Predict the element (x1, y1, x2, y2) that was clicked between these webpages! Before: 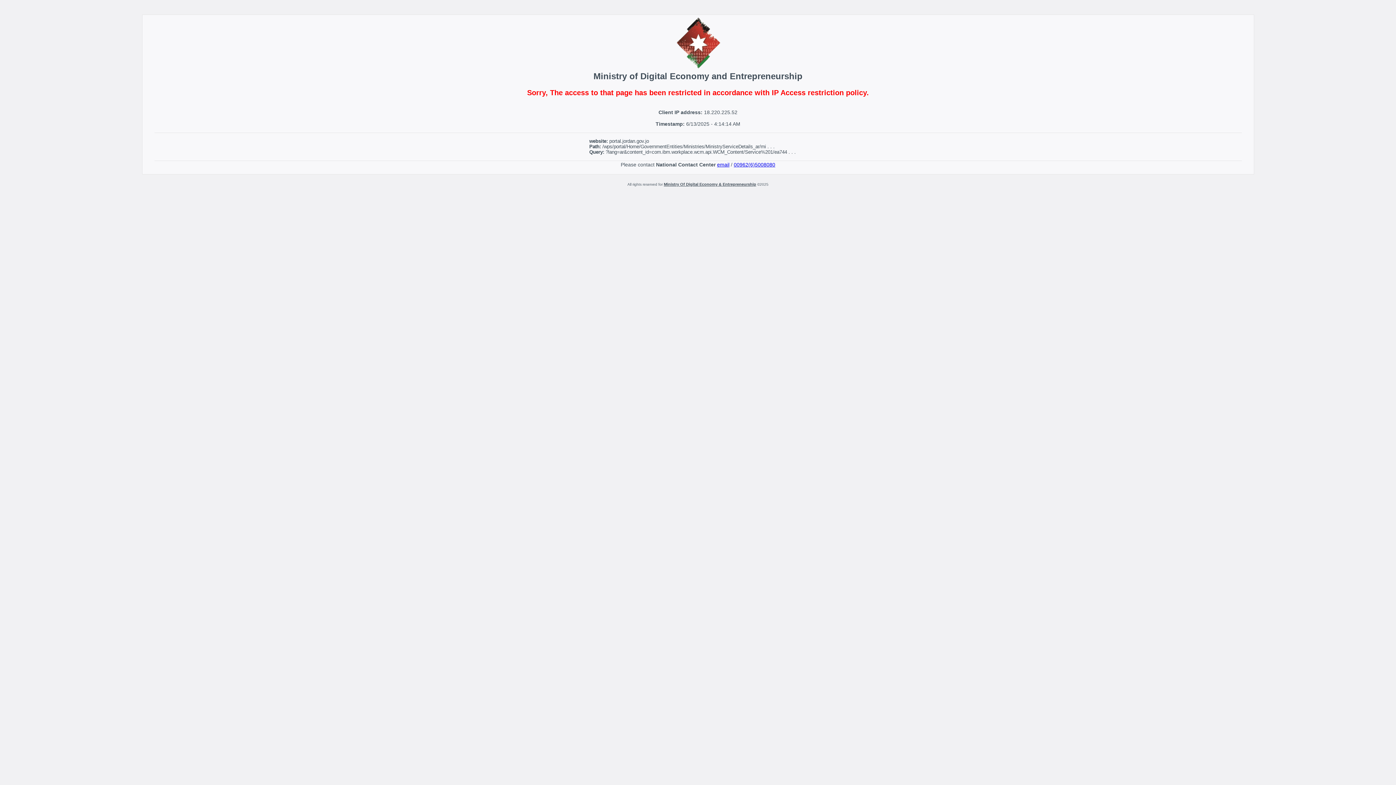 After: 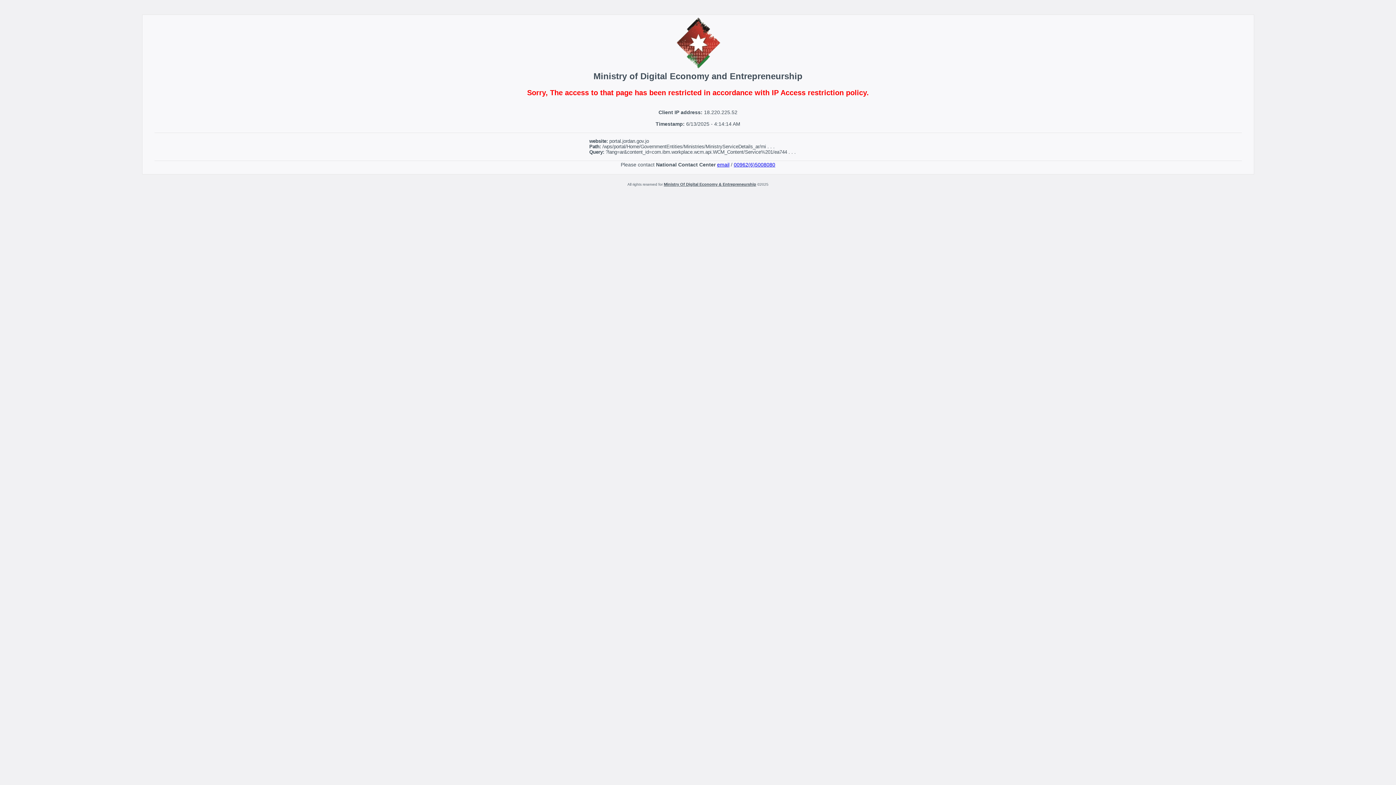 Action: bbox: (734, 161, 775, 167) label: 00962(6)5008080